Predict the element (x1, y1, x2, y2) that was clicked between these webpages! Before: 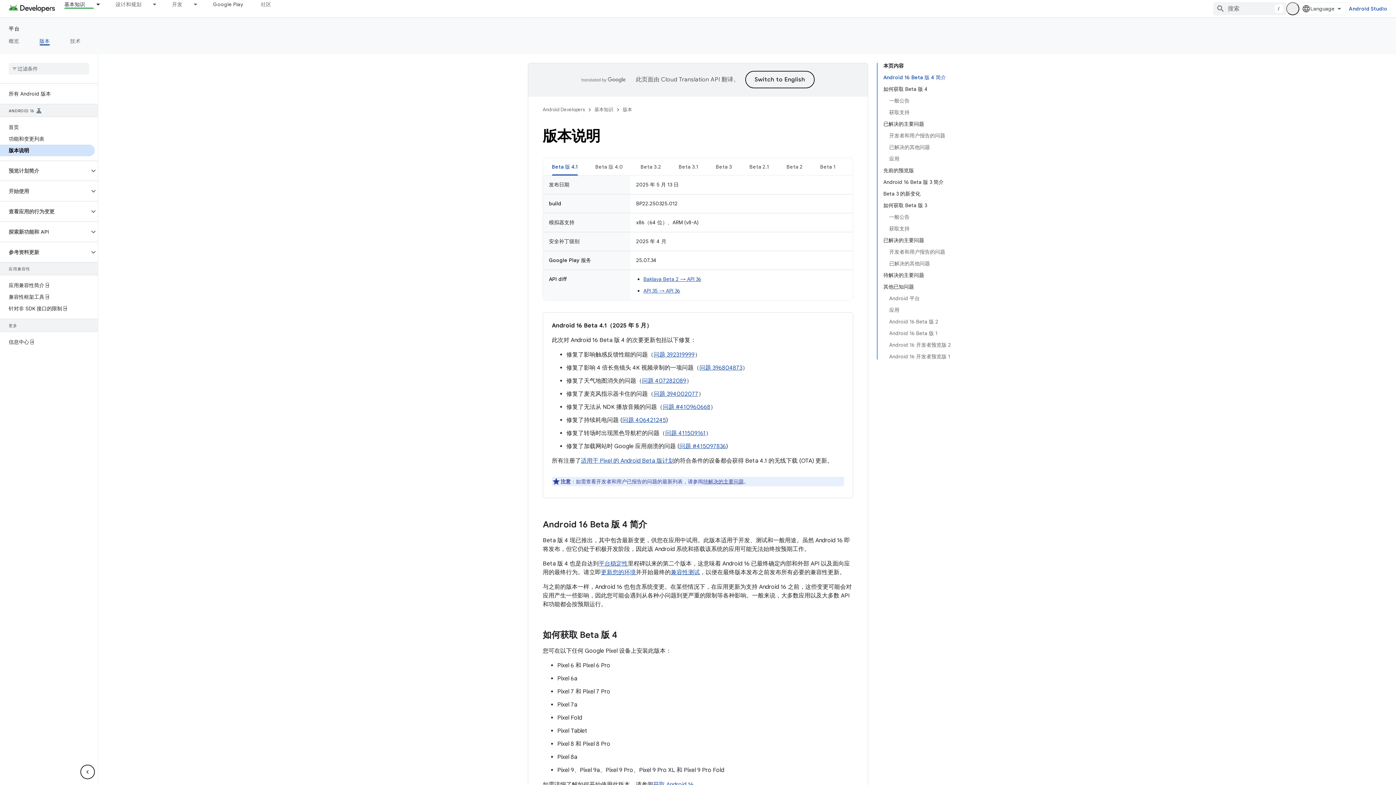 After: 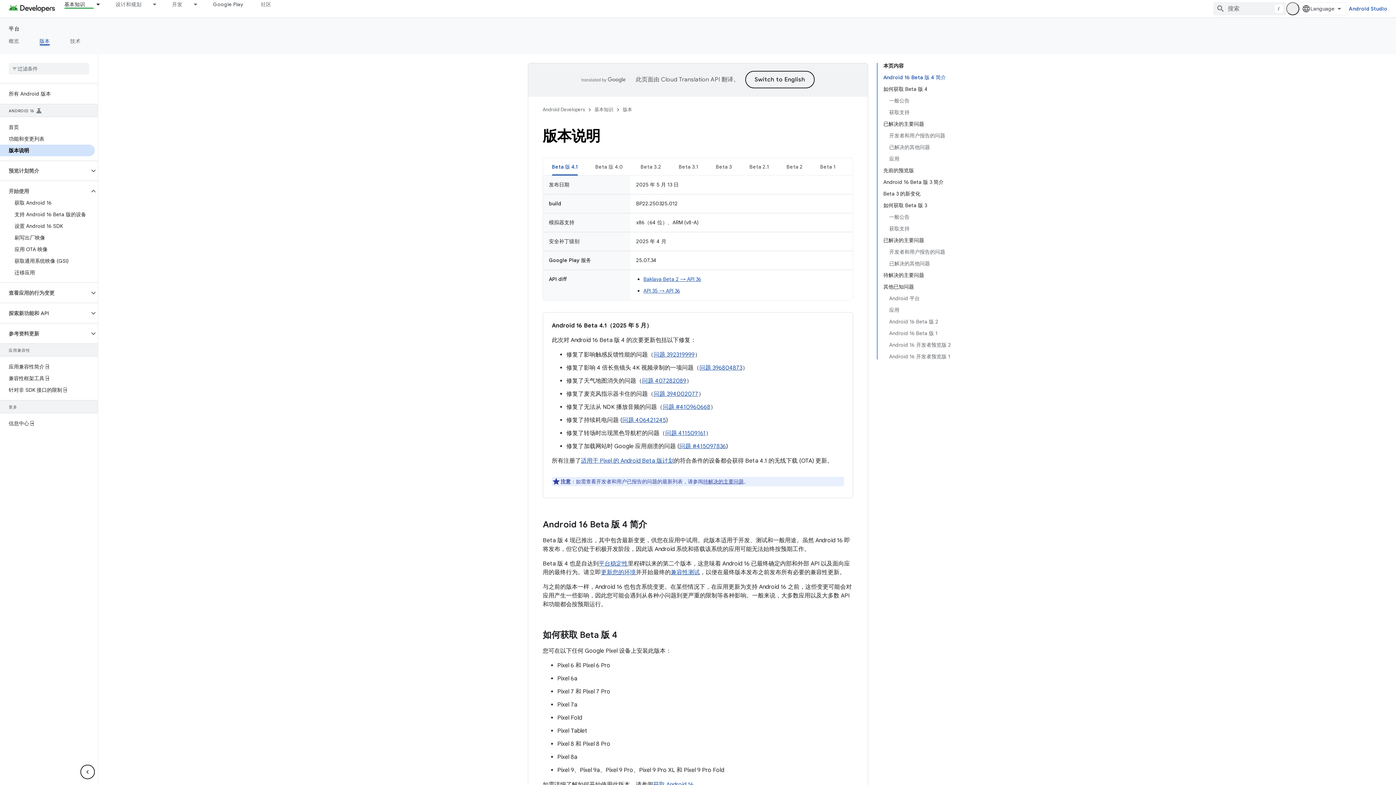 Action: bbox: (89, 186, 97, 195)